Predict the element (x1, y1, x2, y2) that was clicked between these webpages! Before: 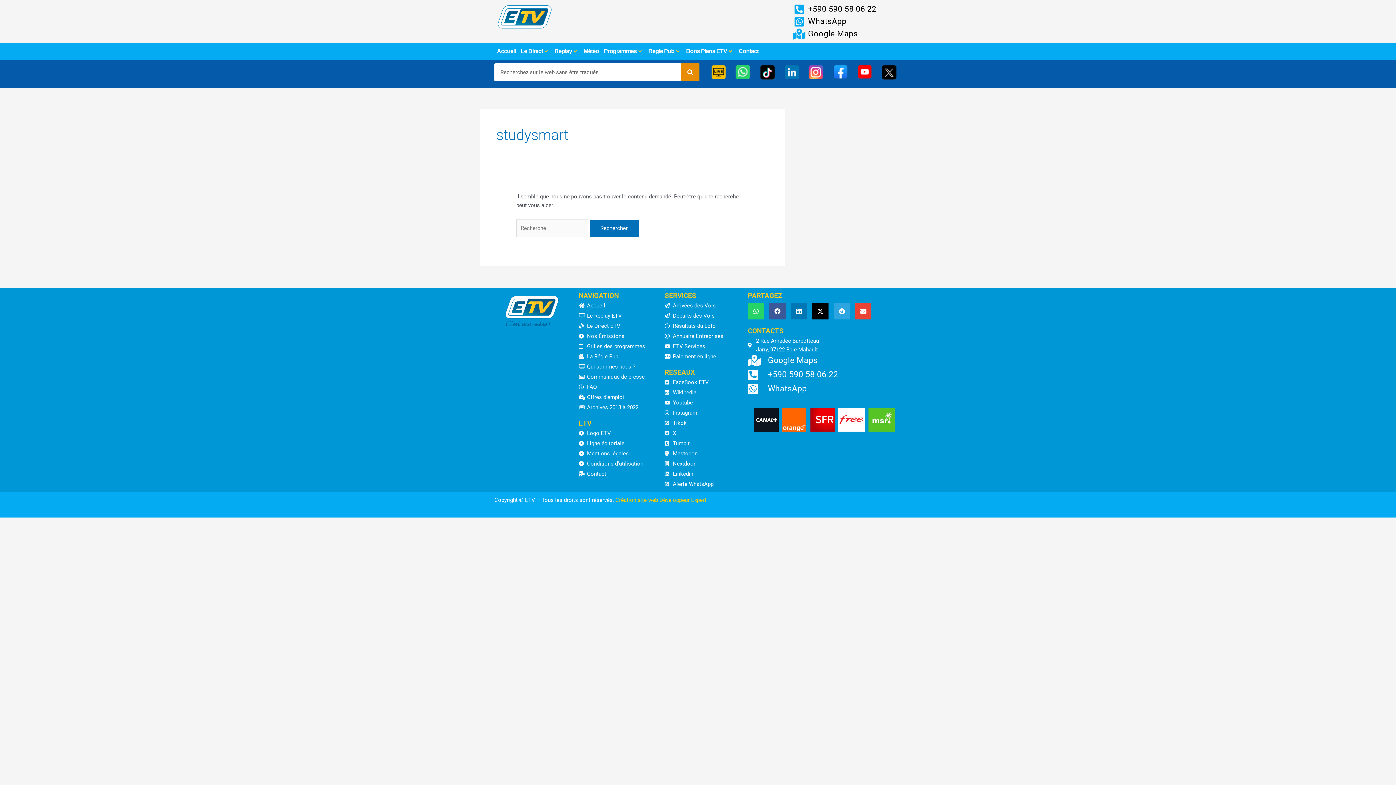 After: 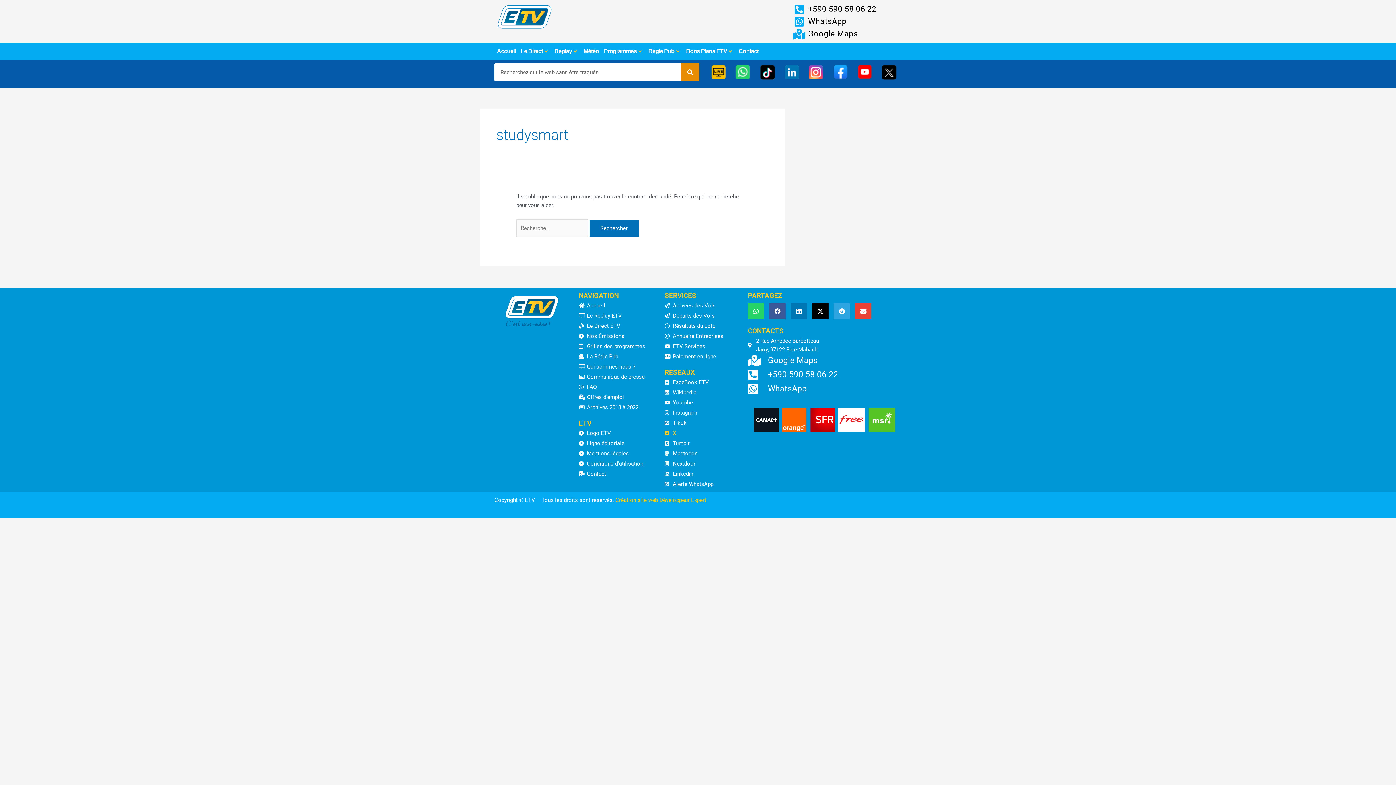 Action: label: X bbox: (664, 429, 740, 437)